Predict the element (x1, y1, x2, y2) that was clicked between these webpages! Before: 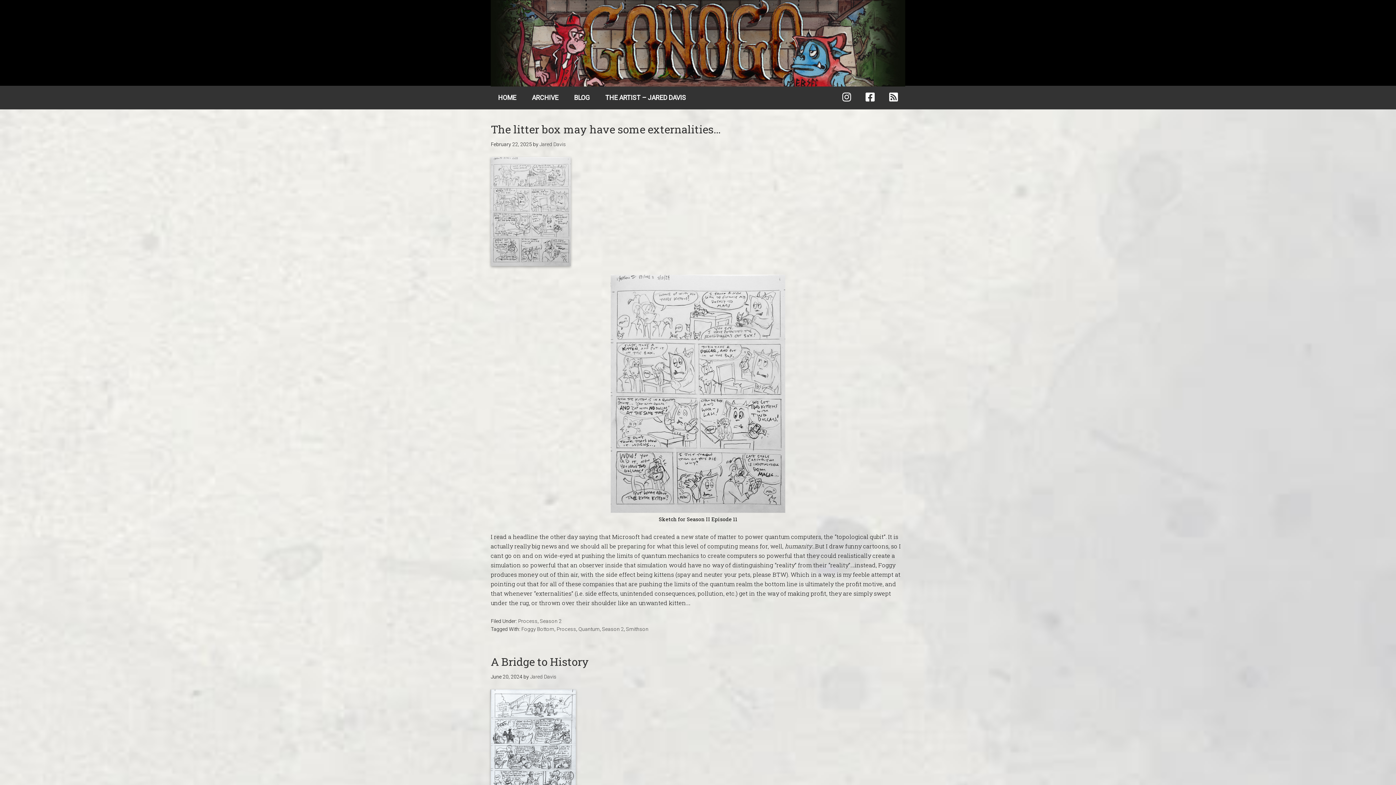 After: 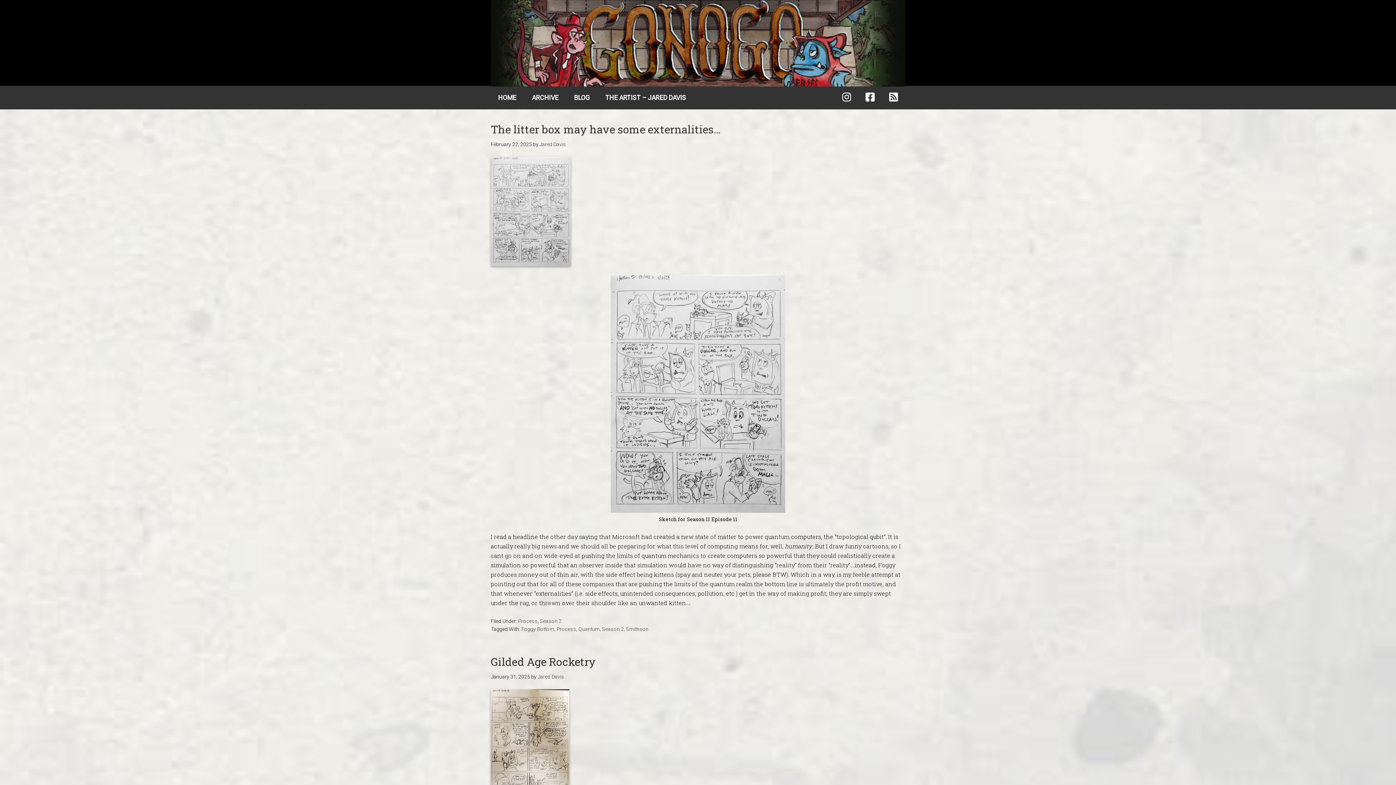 Action: bbox: (540, 618, 561, 624) label: Season 2